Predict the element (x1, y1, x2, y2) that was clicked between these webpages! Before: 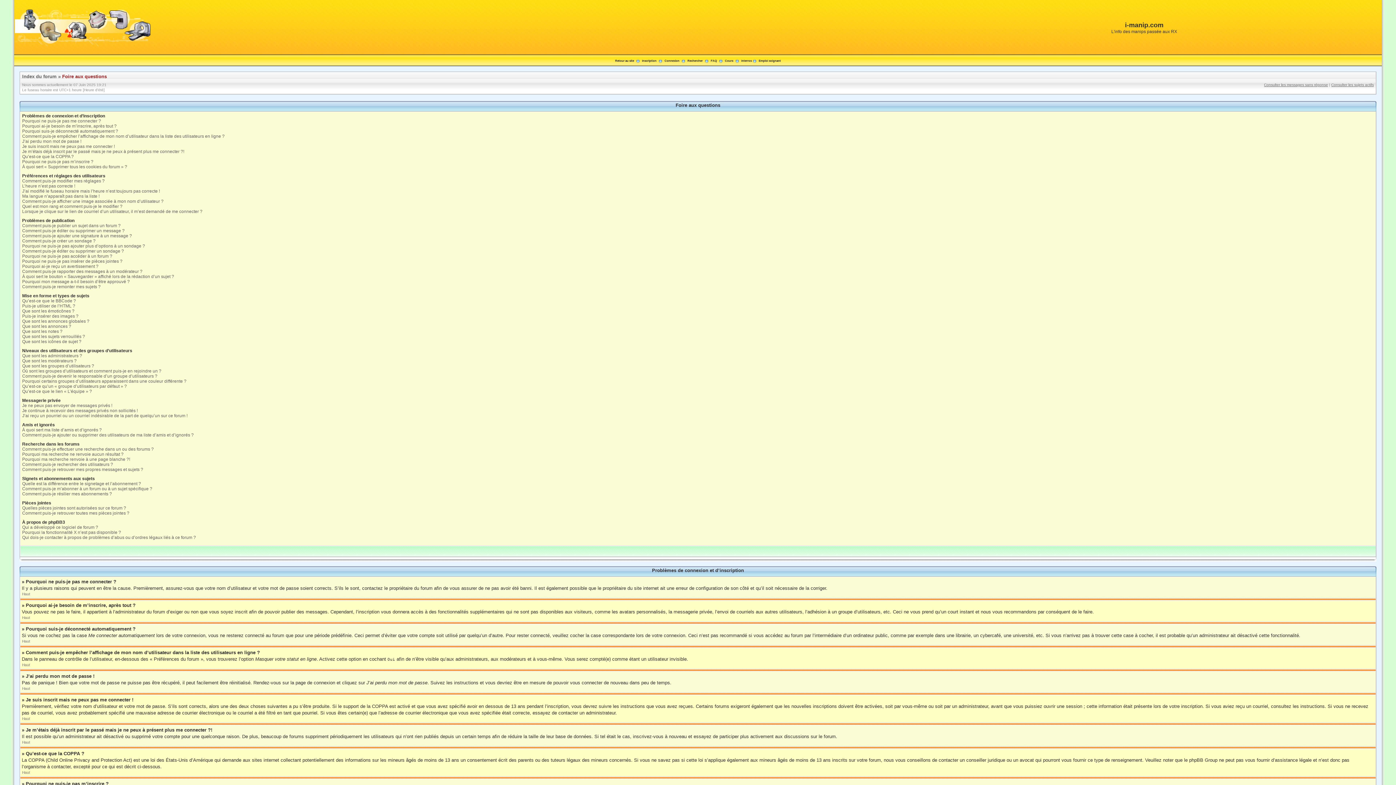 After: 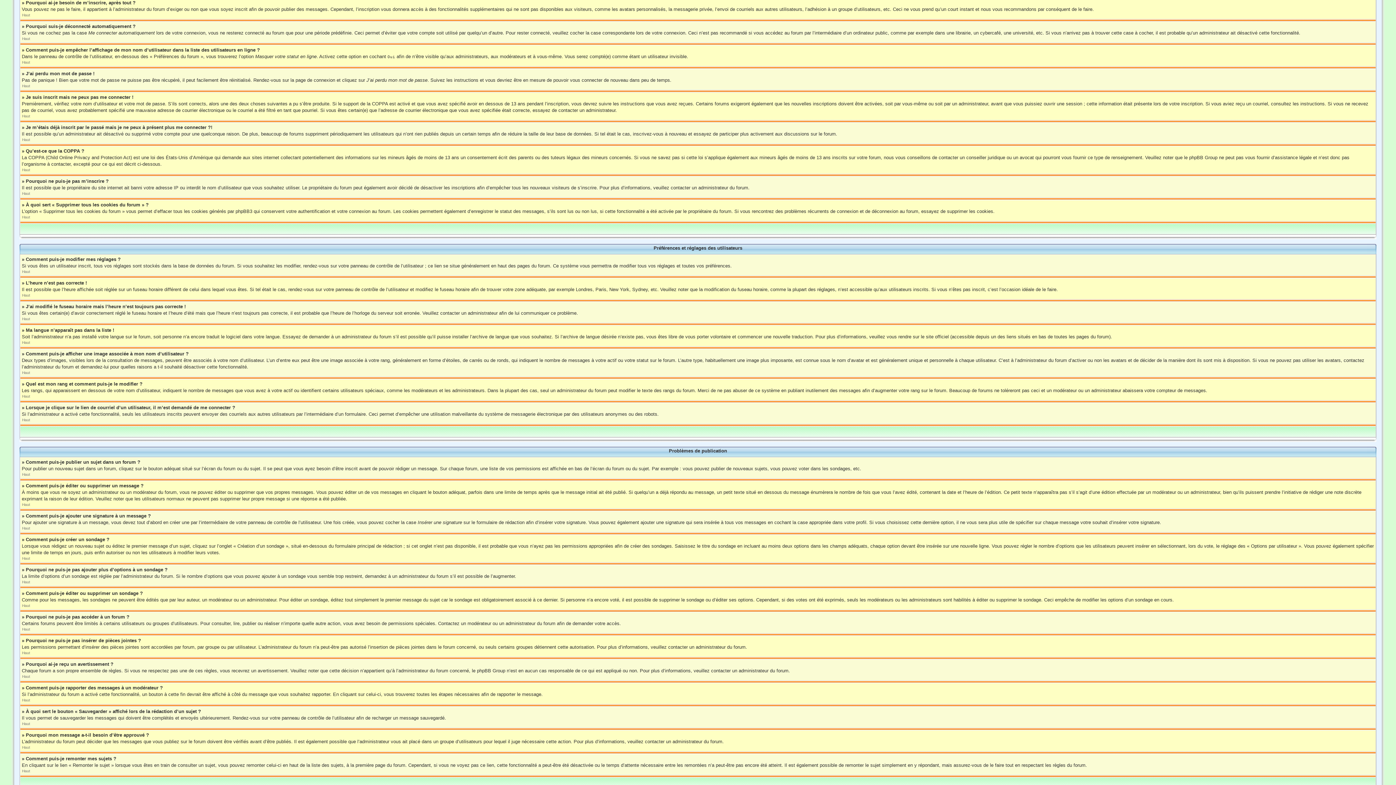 Action: label: Pourquoi ai-je besoin de m’inscrire, après tout ? bbox: (22, 123, 116, 128)